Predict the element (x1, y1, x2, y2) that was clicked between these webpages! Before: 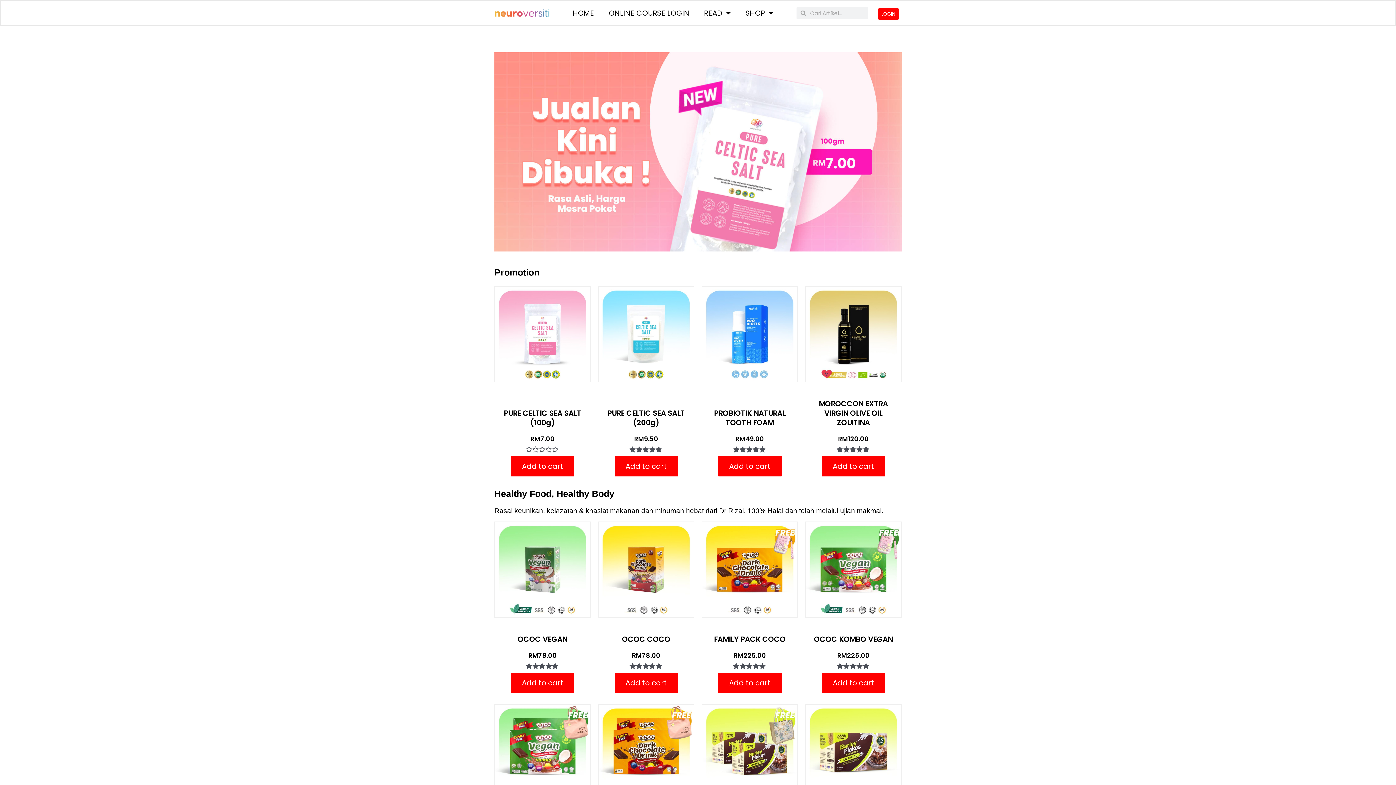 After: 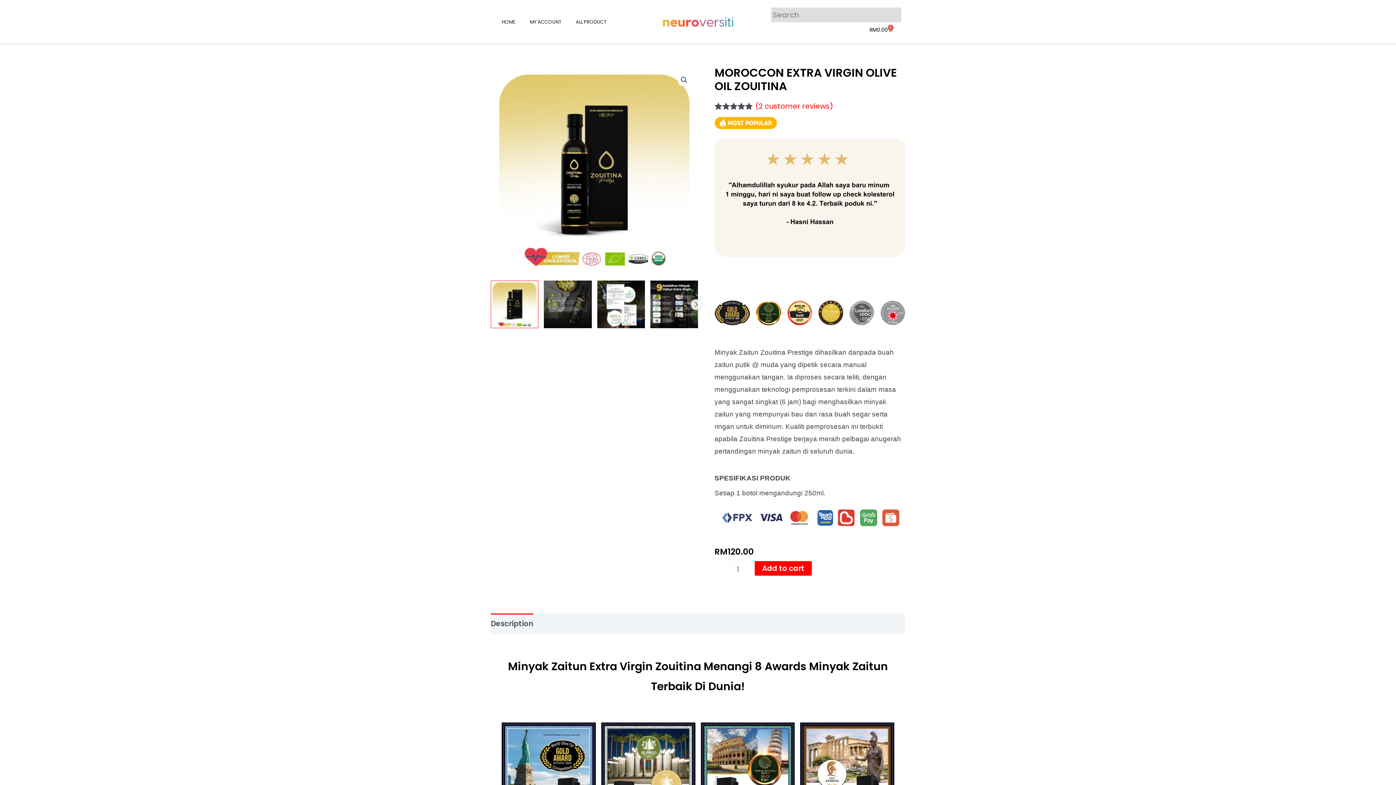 Action: bbox: (805, 286, 901, 382)